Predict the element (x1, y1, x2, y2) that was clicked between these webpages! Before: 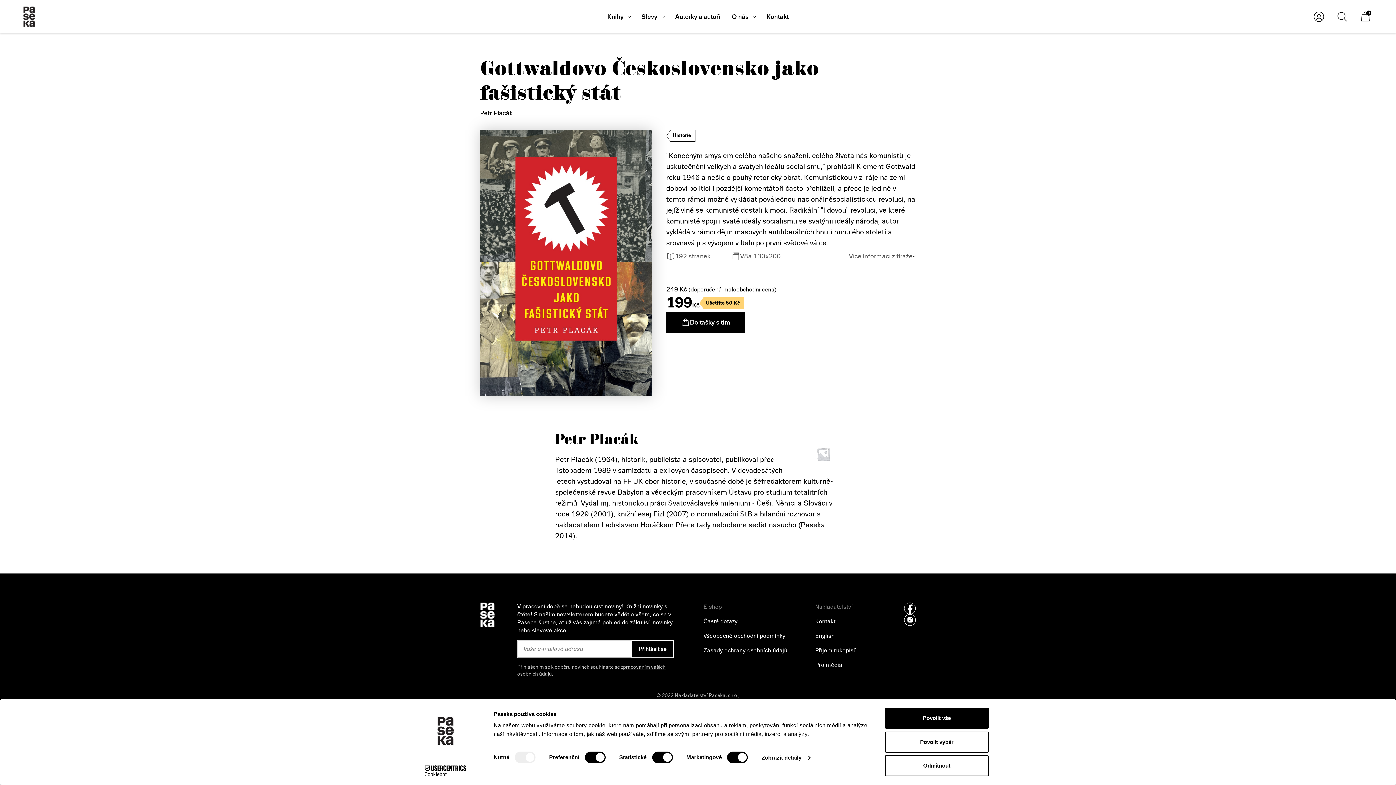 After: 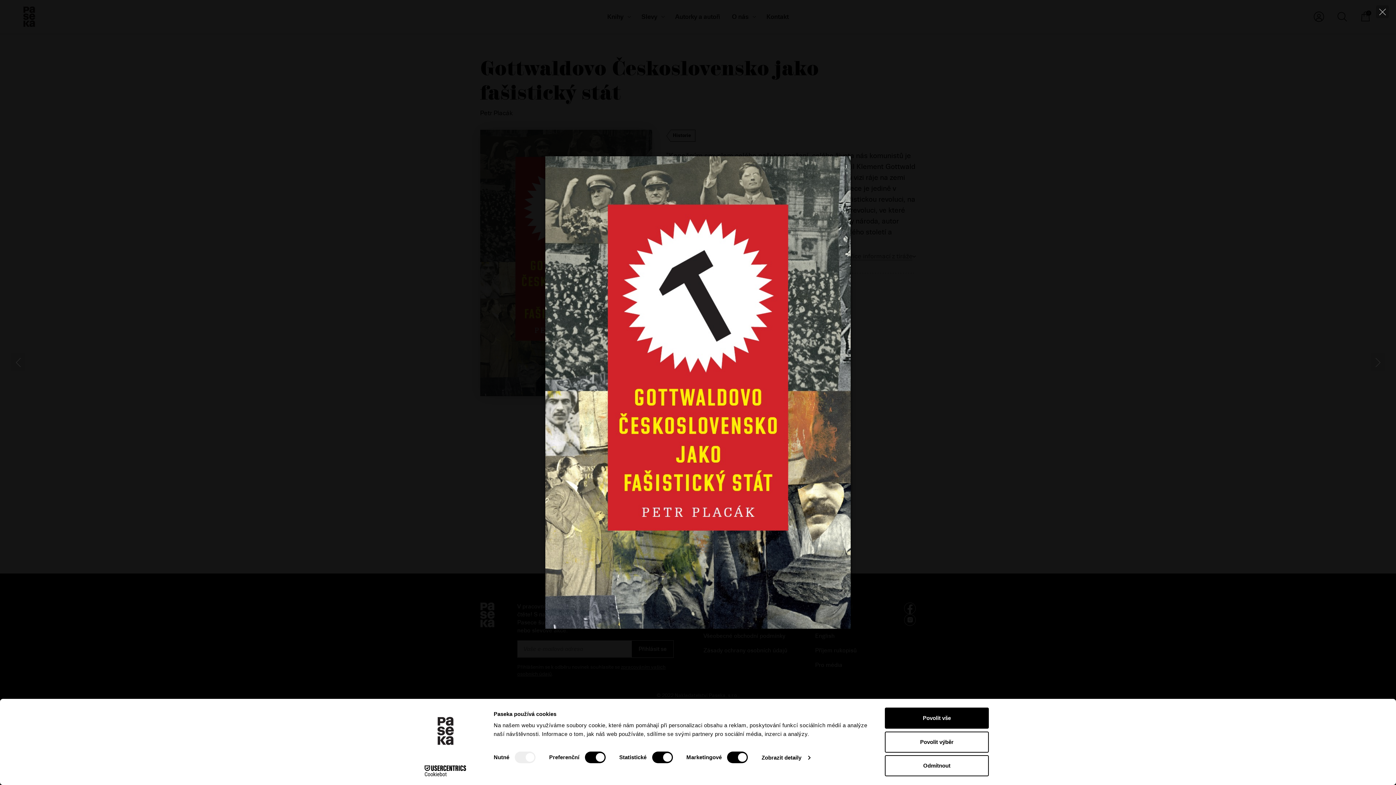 Action: bbox: (480, 258, 652, 266)